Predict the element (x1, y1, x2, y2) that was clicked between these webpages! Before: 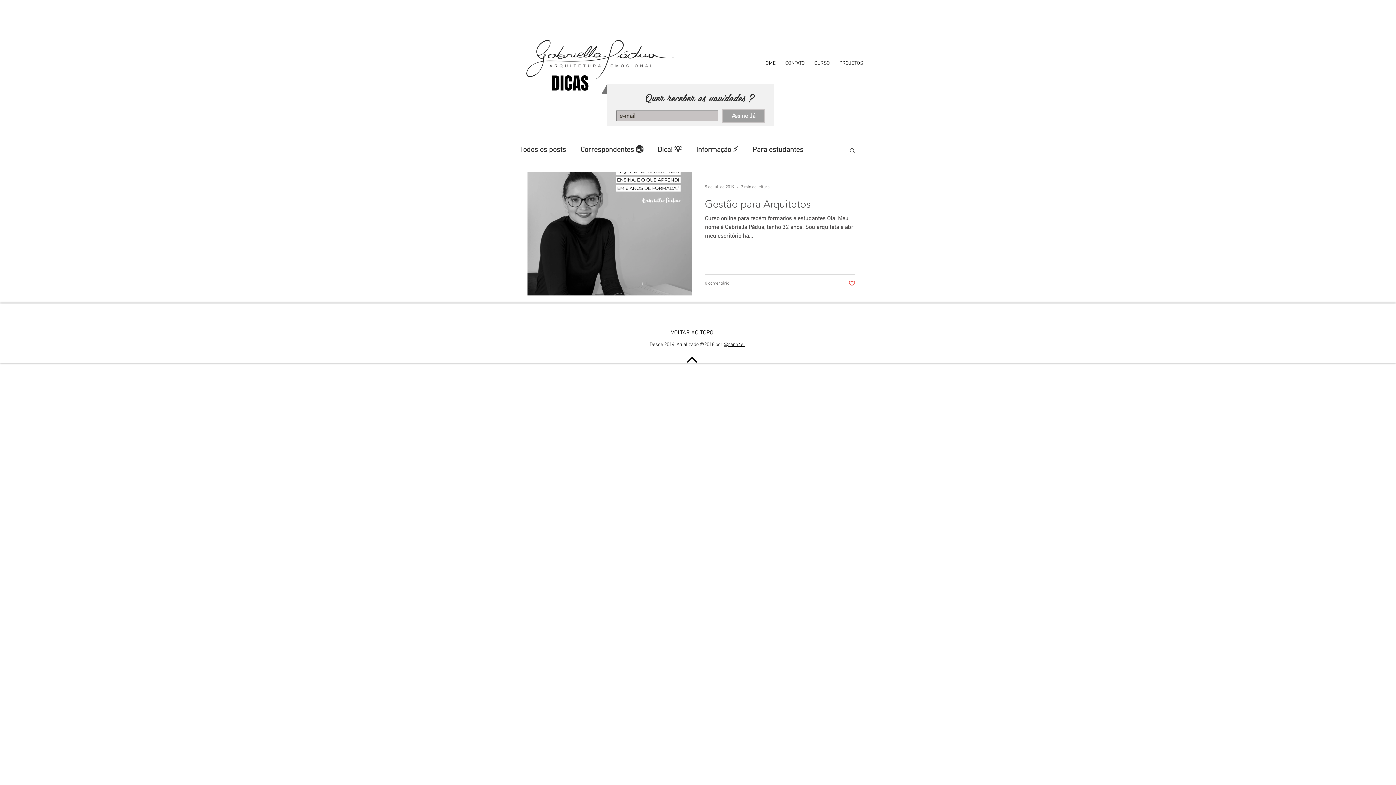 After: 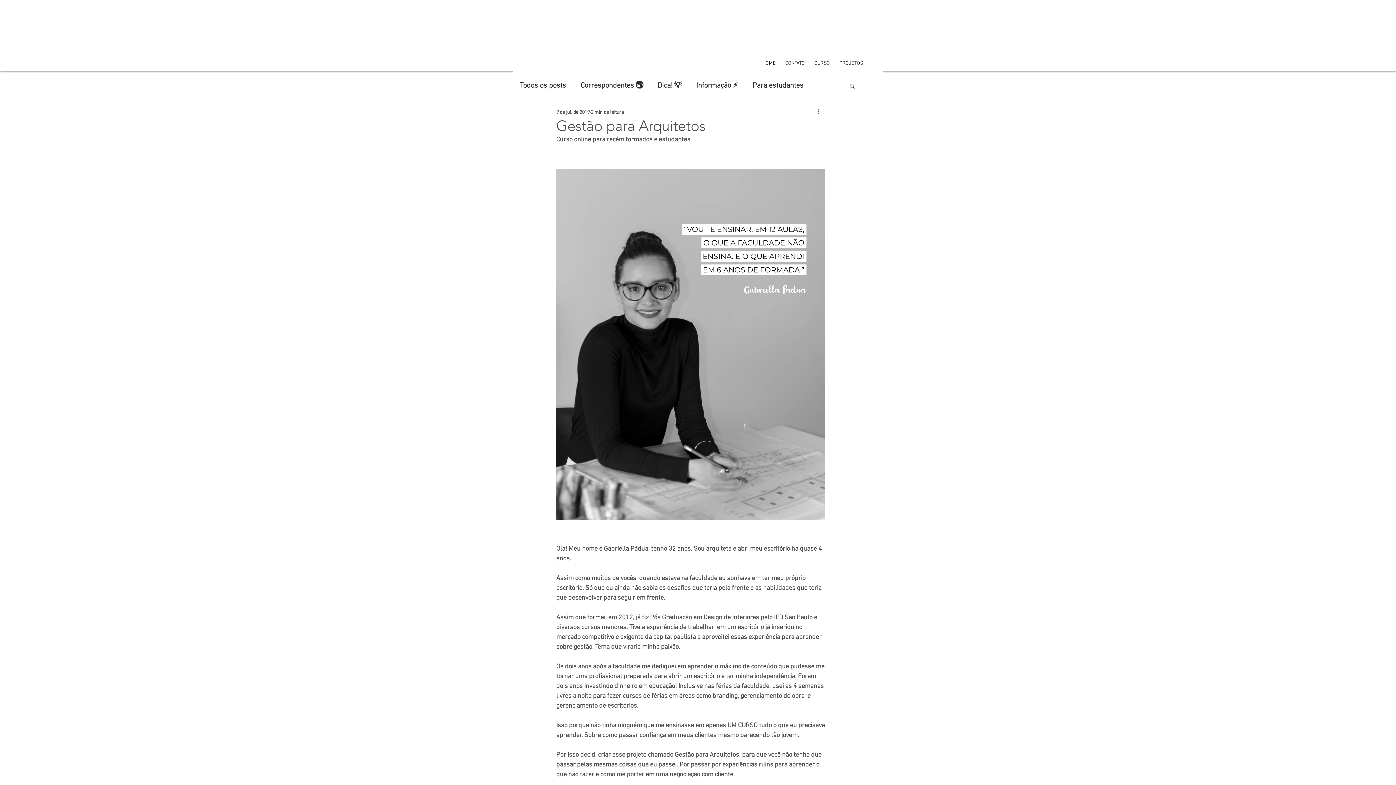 Action: label: Gestão para Arquitetos bbox: (705, 197, 855, 214)